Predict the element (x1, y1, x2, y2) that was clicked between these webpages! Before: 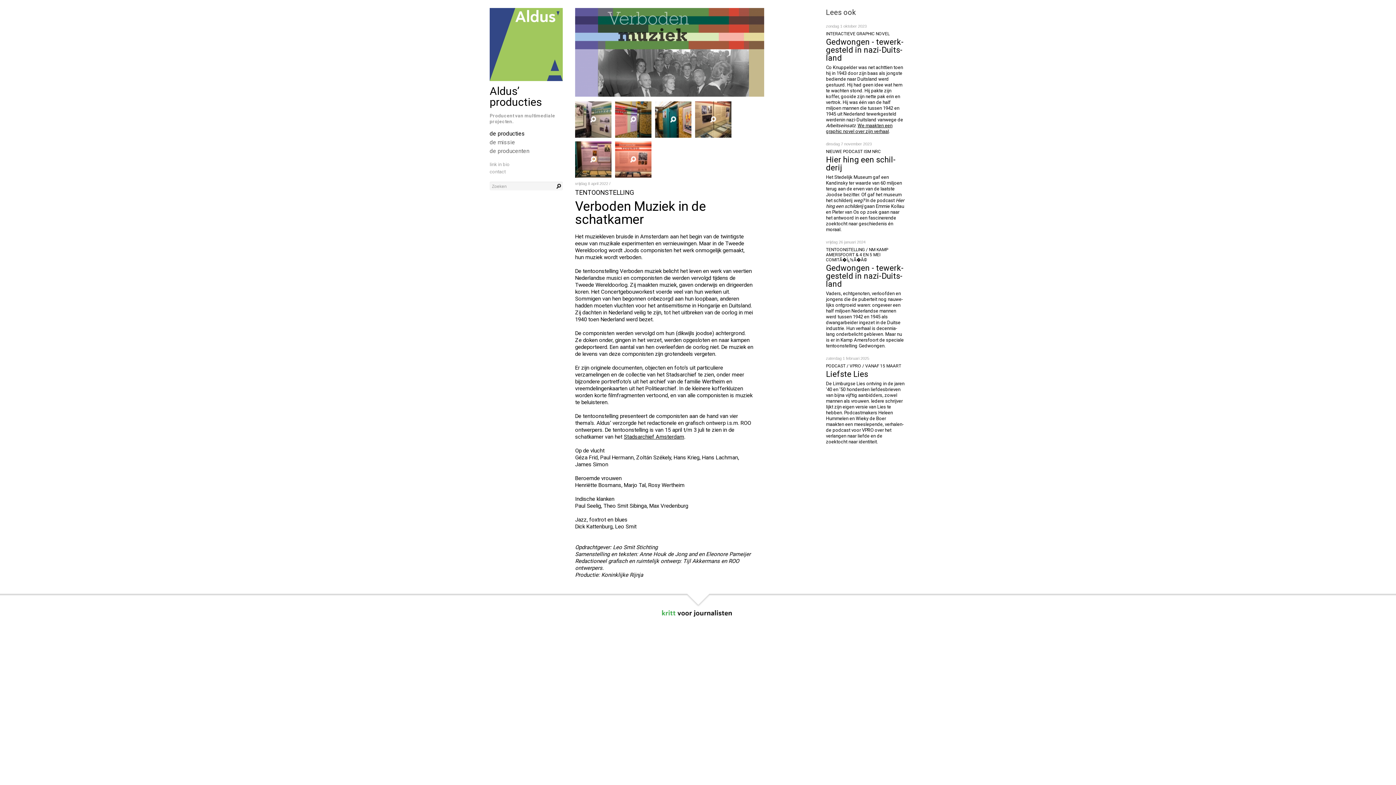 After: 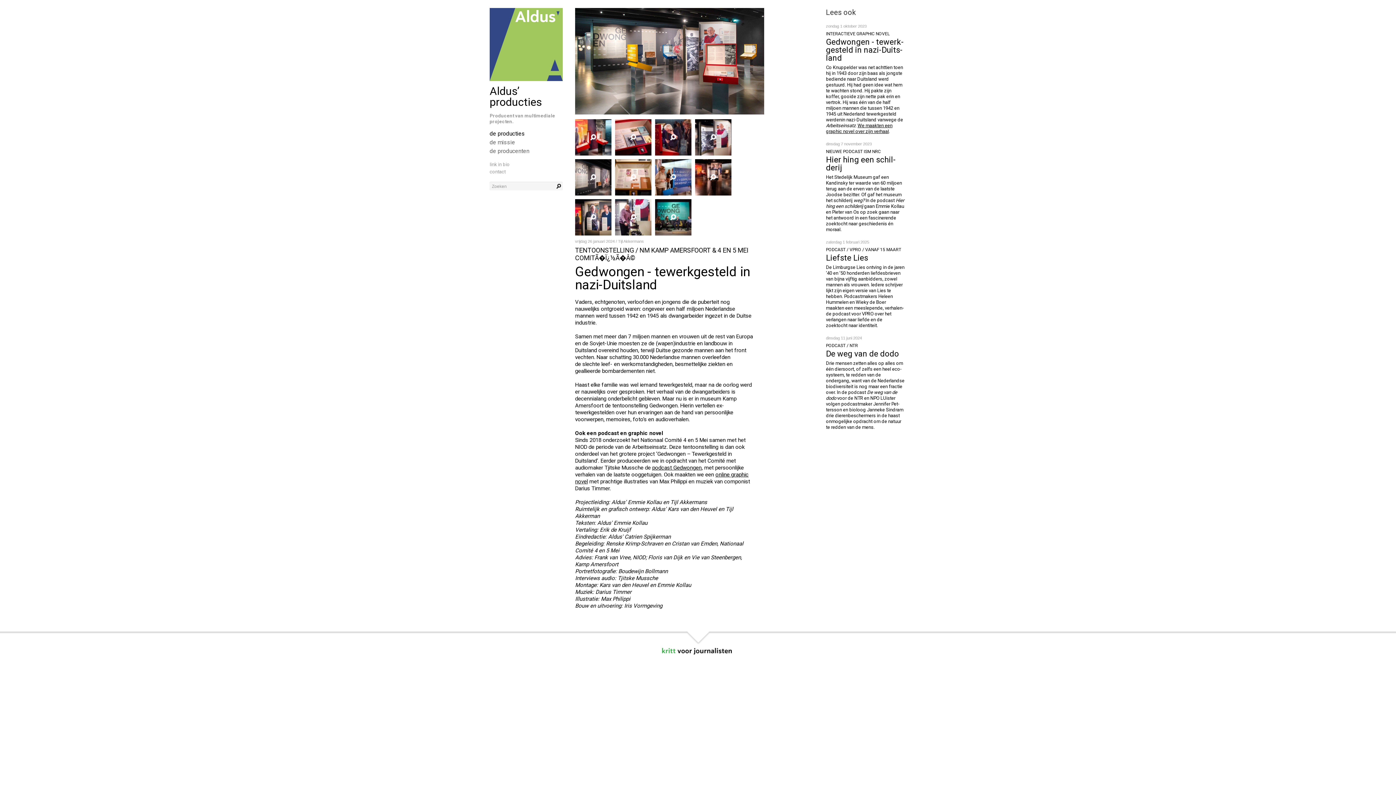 Action: label: Gedwongen - te­werk­ge­steld in na­zi-Duits­land bbox: (826, 263, 904, 288)